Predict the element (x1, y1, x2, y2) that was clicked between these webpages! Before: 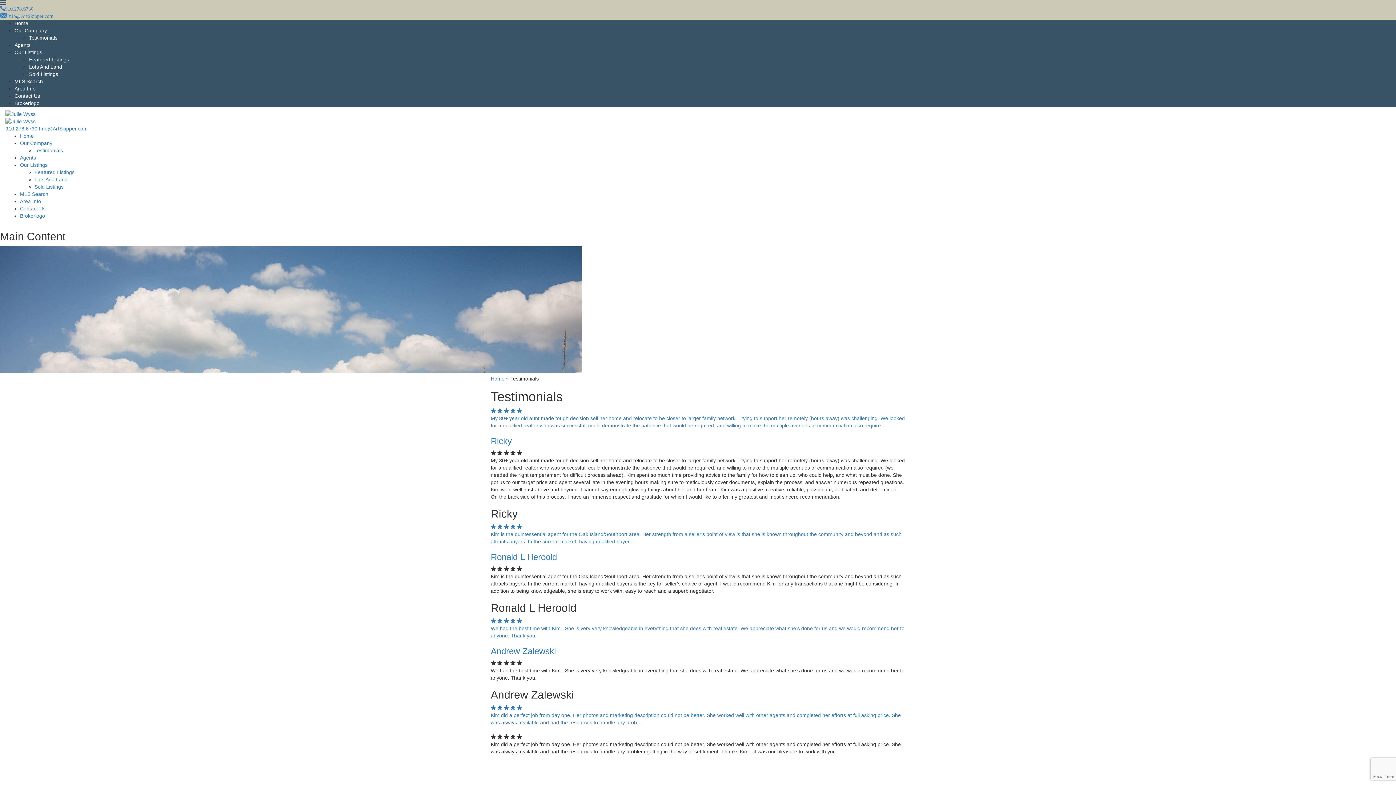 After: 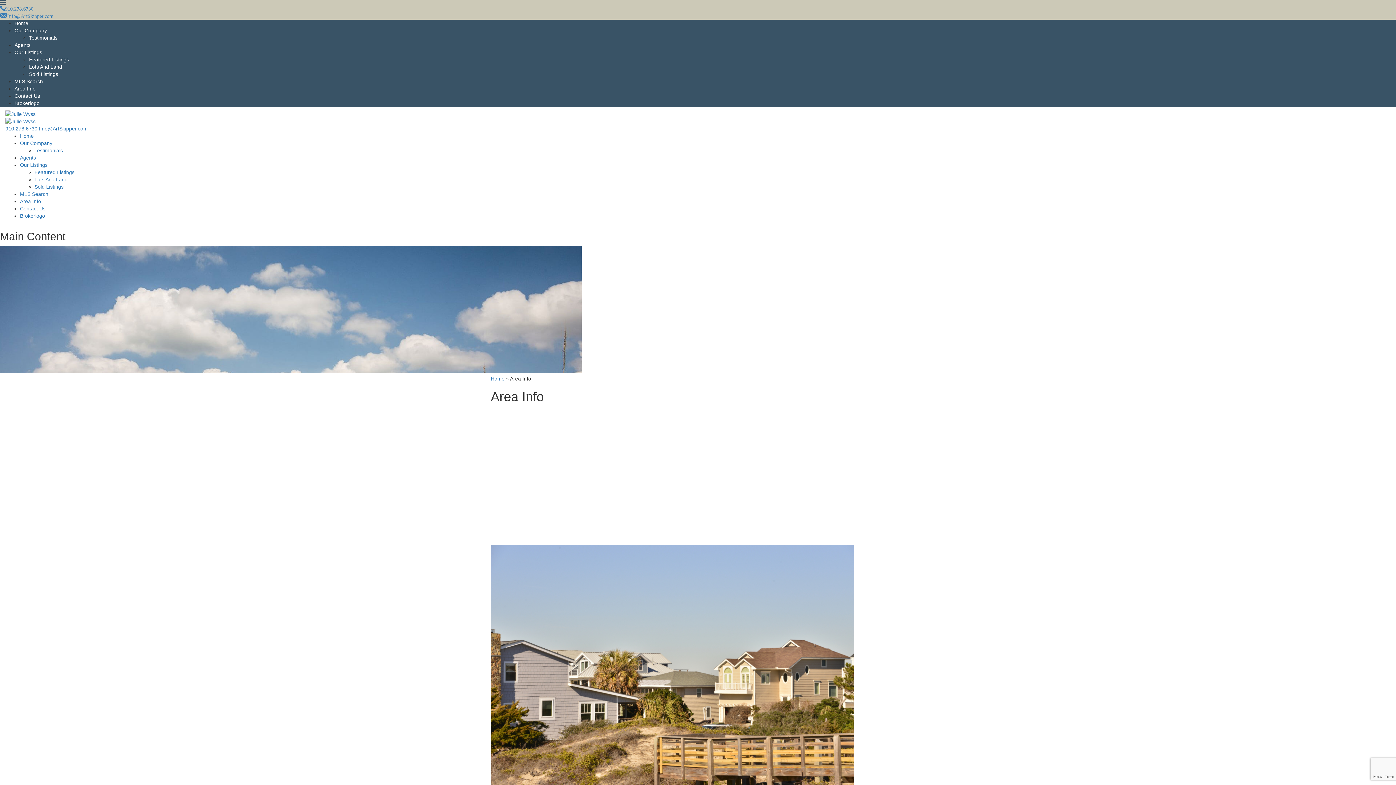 Action: label: Area Info bbox: (14, 85, 35, 91)